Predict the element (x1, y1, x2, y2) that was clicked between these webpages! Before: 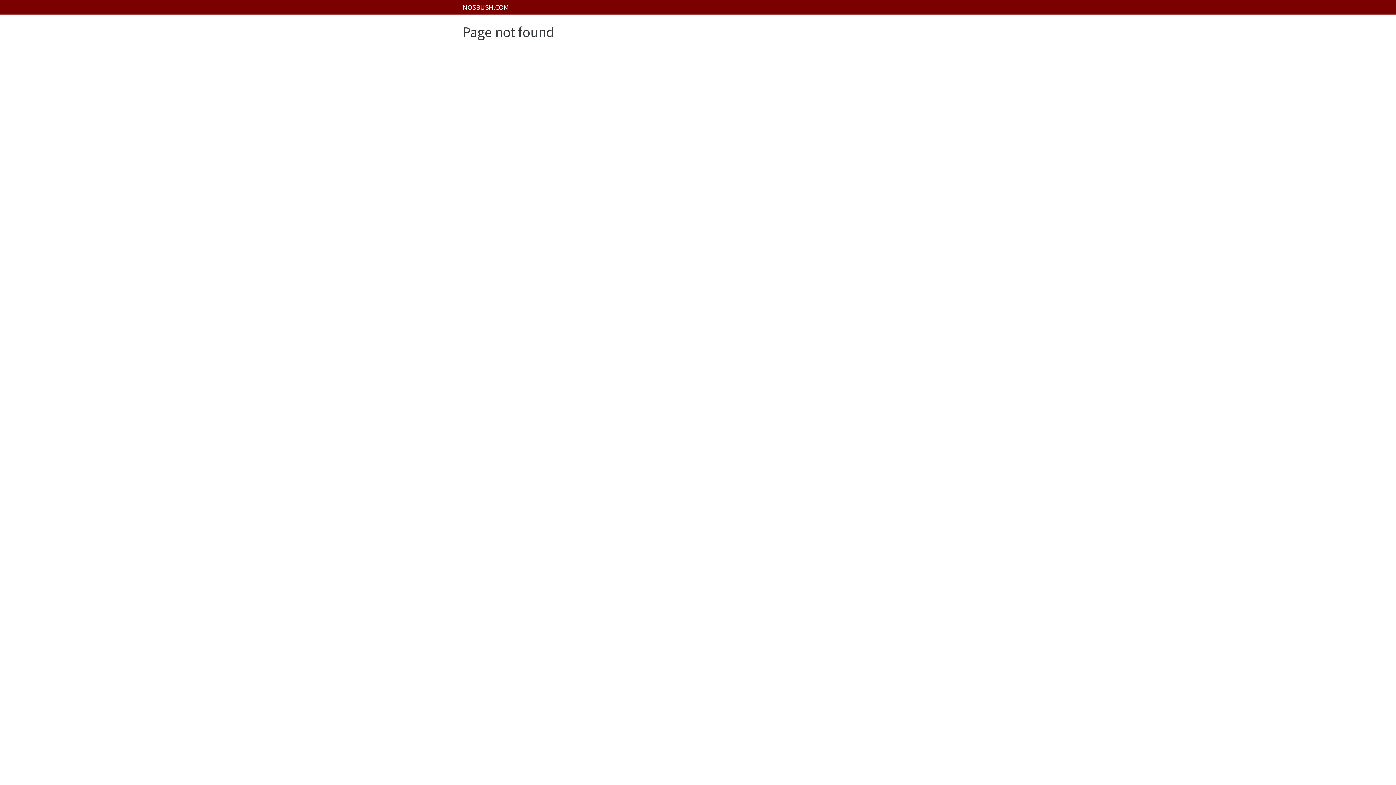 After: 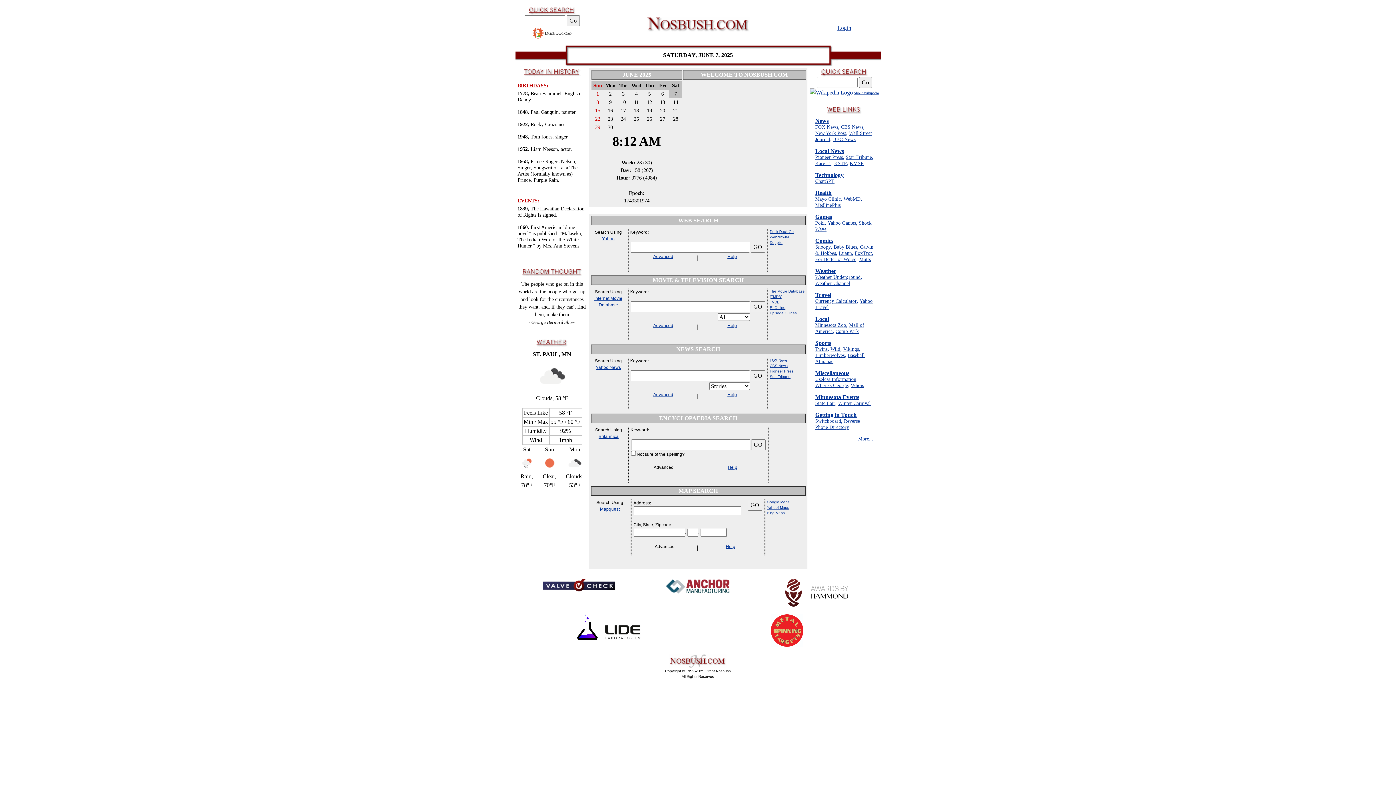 Action: bbox: (462, 0, 509, 14) label: NOSBUSH.COM